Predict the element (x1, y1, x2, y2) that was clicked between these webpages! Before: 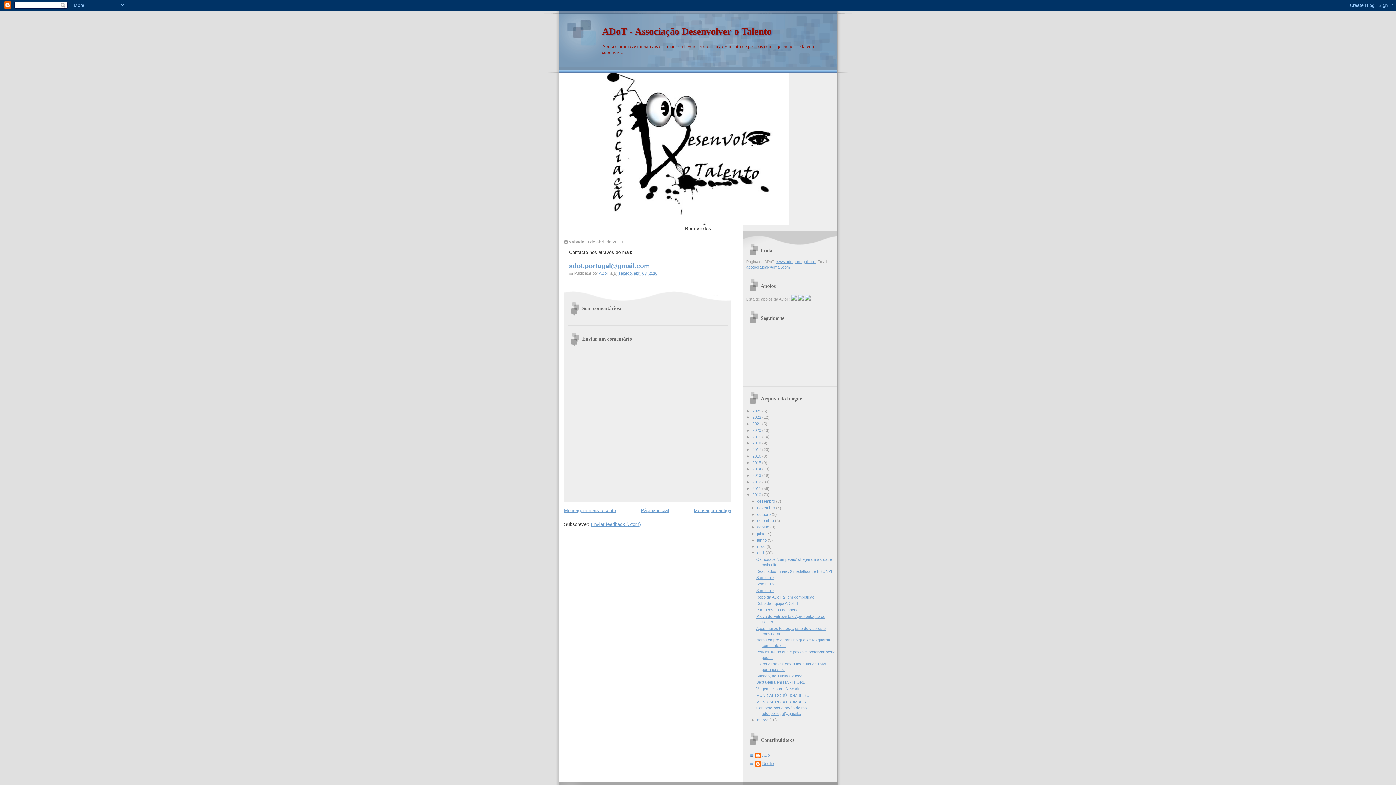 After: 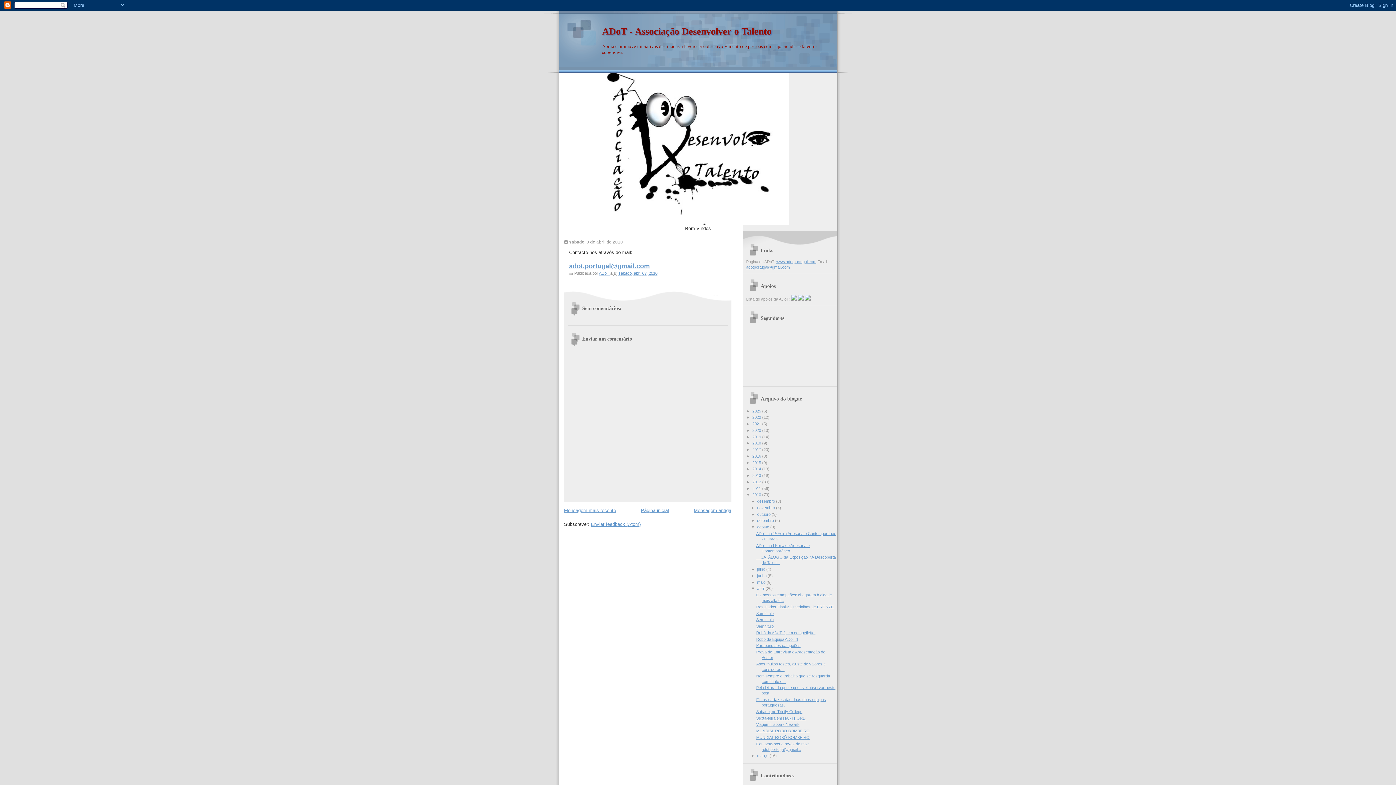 Action: bbox: (751, 525, 757, 529) label: ►  